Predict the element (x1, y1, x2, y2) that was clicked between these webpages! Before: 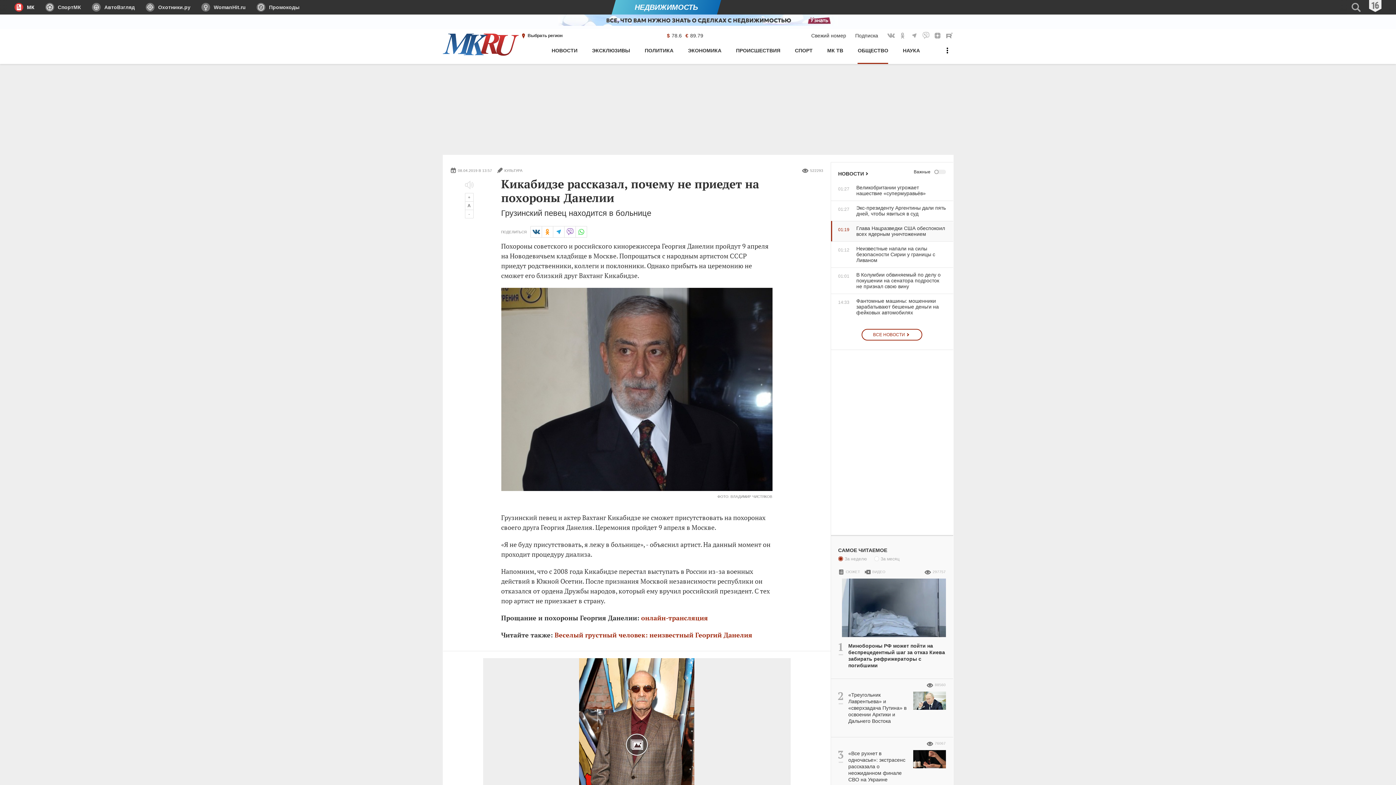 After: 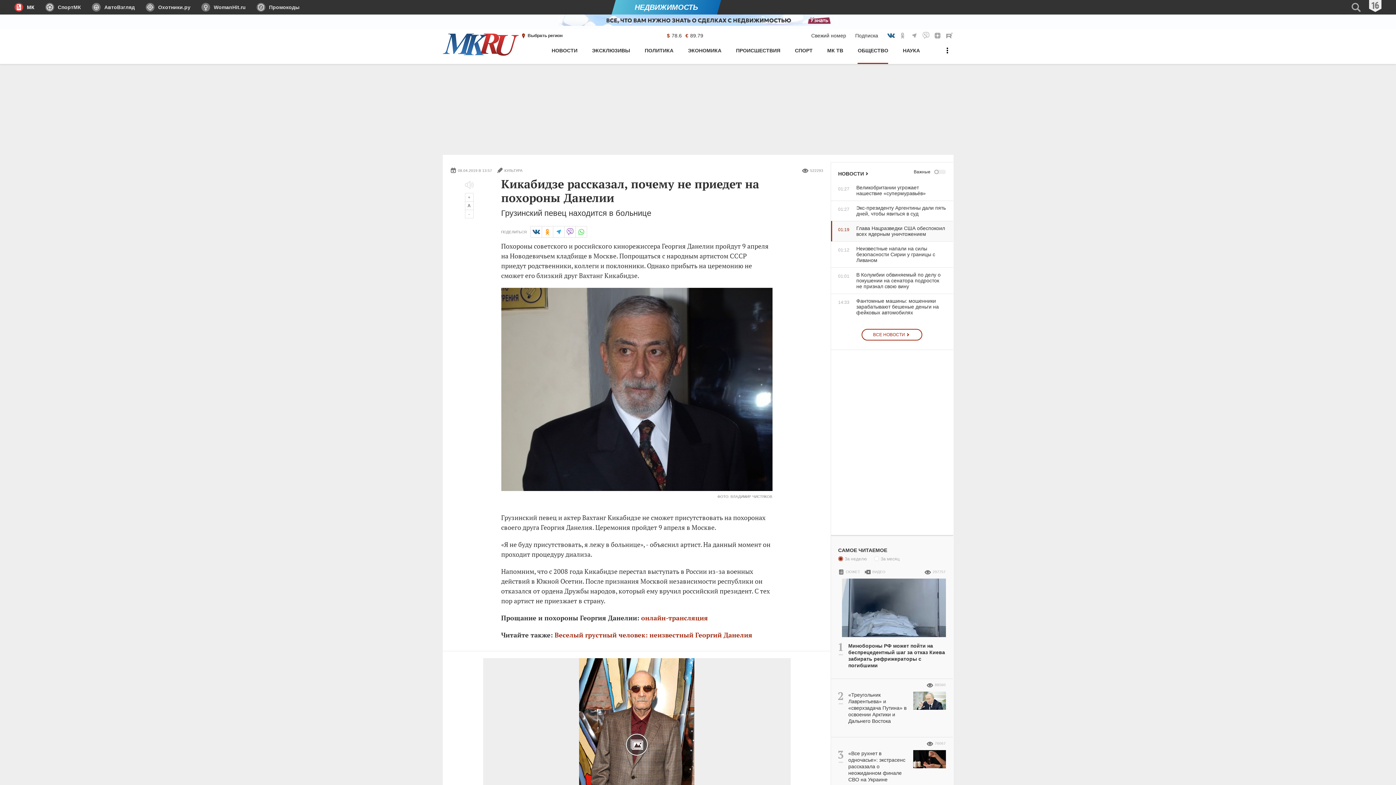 Action: bbox: (887, 31, 895, 39) label: МК Вконтакте